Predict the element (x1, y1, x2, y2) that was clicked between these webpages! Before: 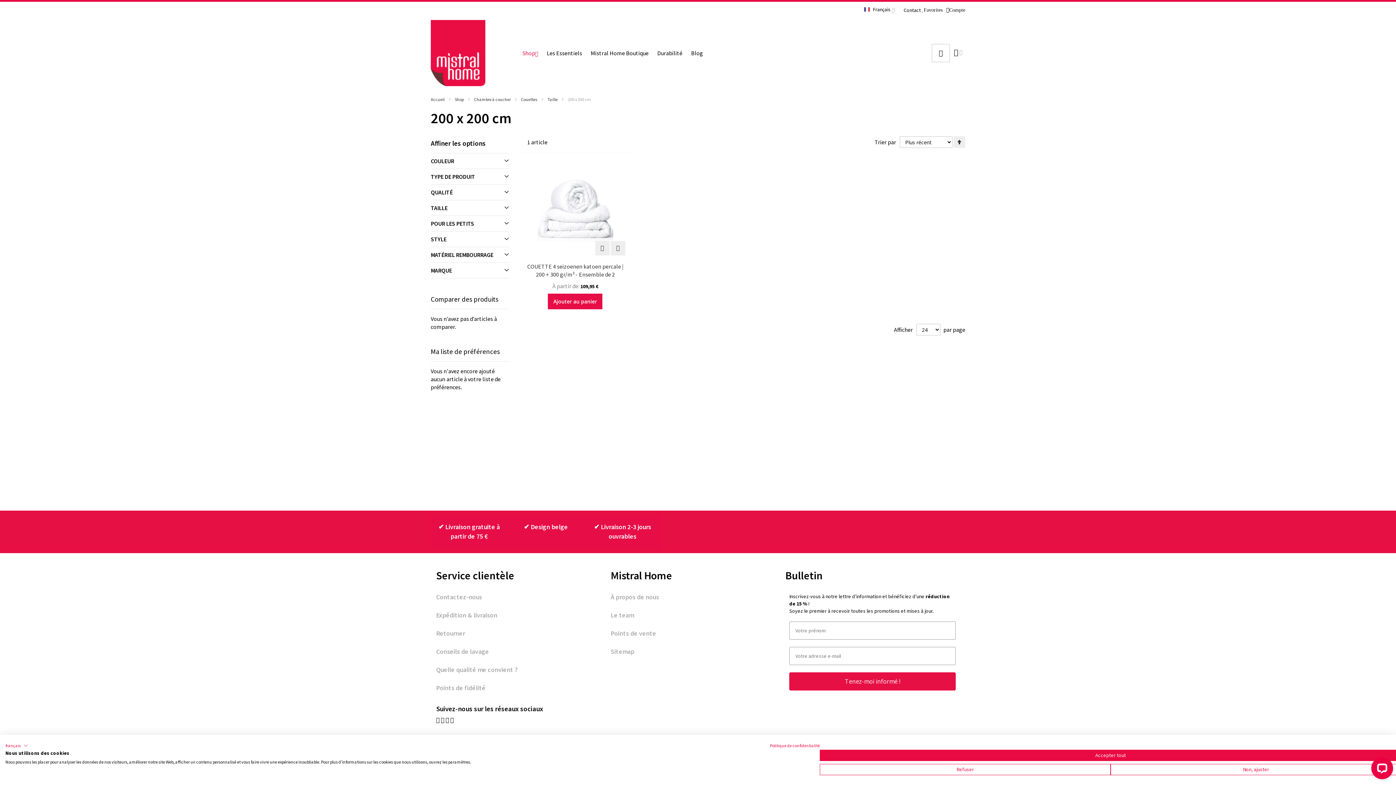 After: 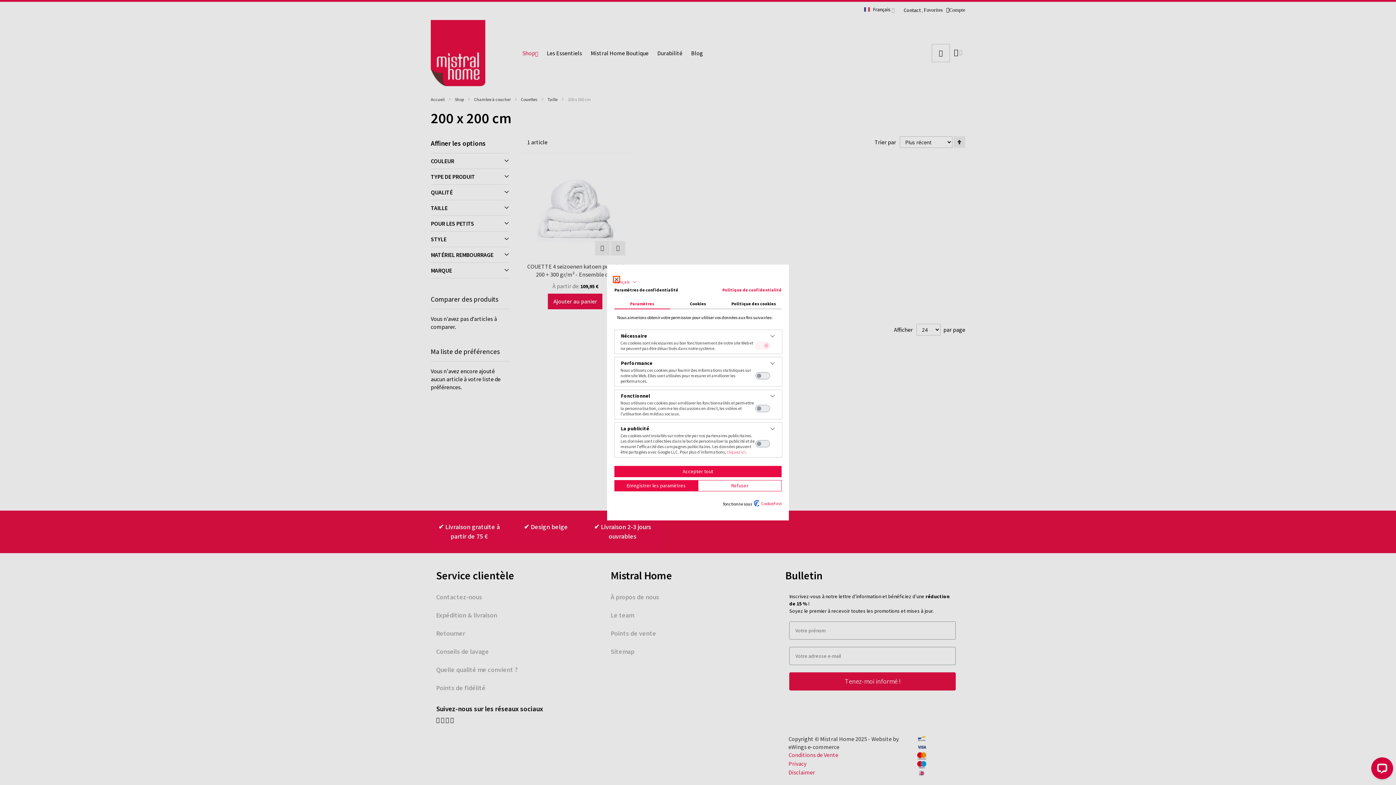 Action: label: Ajustez les préférences de cookie  bbox: (1110, 764, 1401, 775)